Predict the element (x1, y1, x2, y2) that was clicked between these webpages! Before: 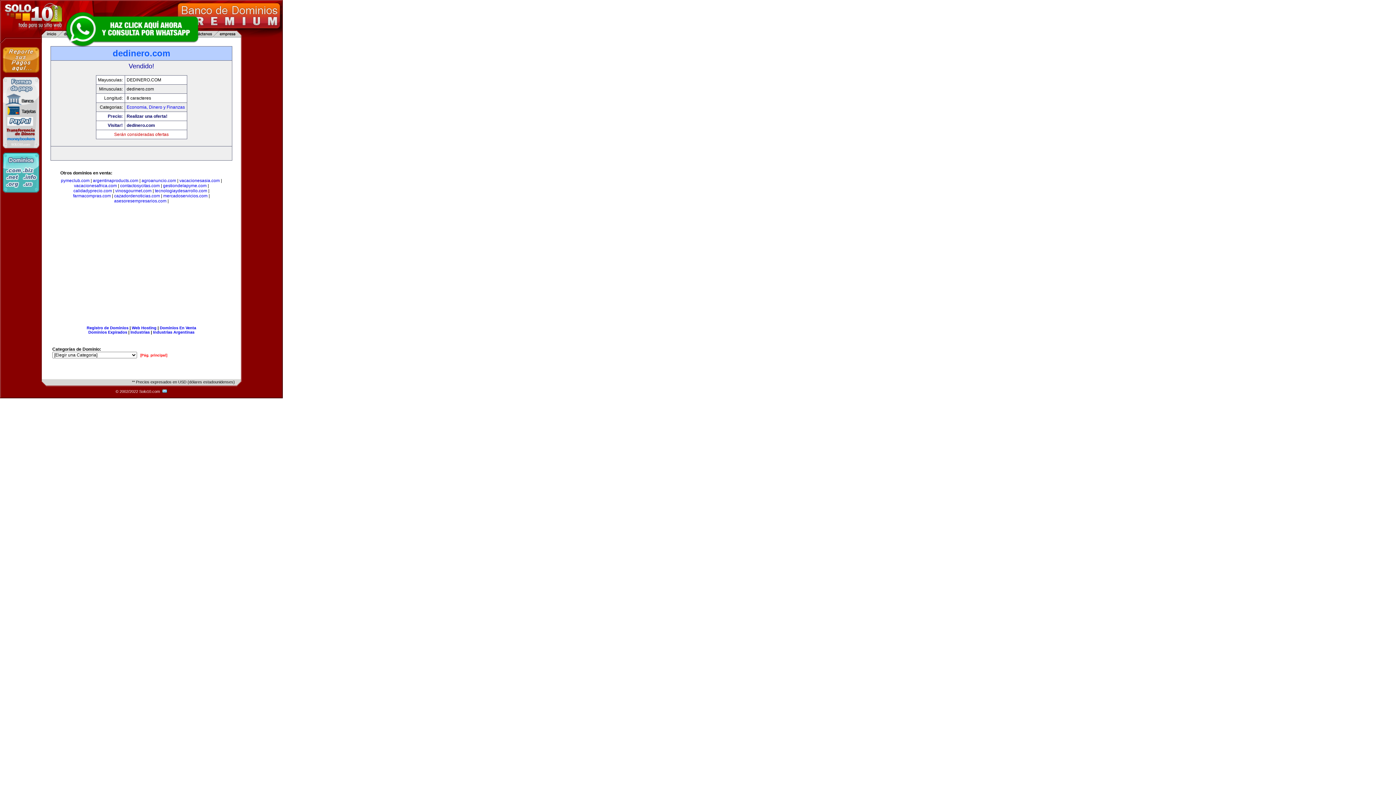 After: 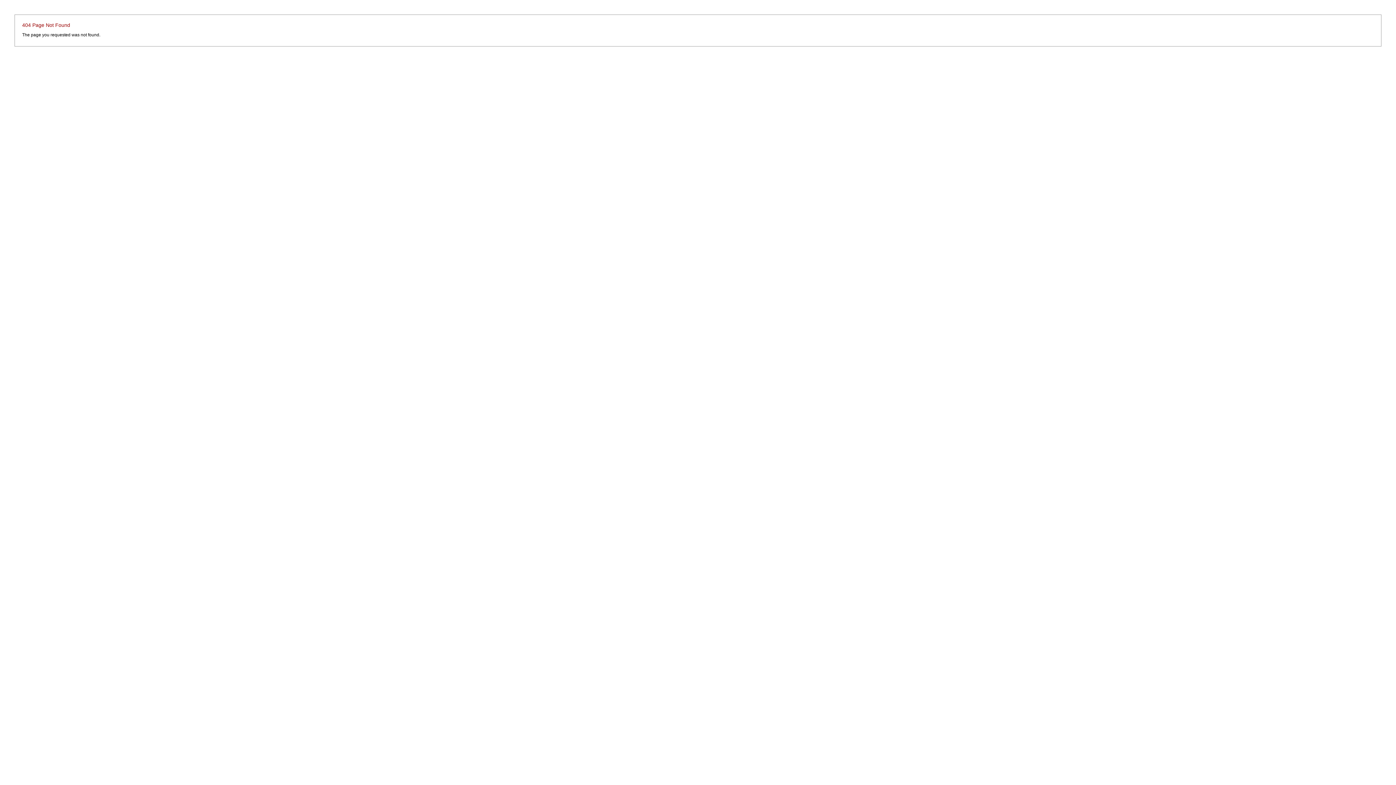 Action: label:   bbox: (161, 389, 167, 393)